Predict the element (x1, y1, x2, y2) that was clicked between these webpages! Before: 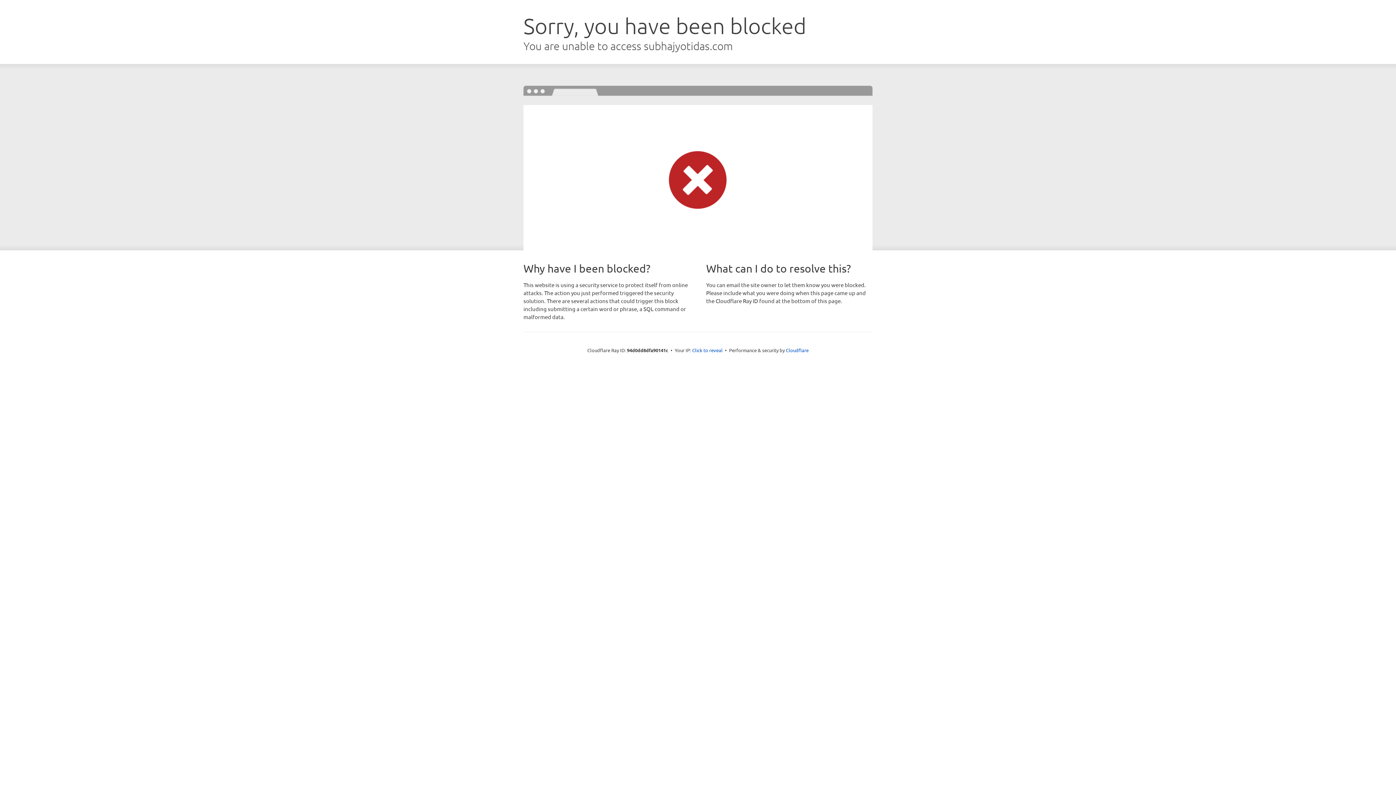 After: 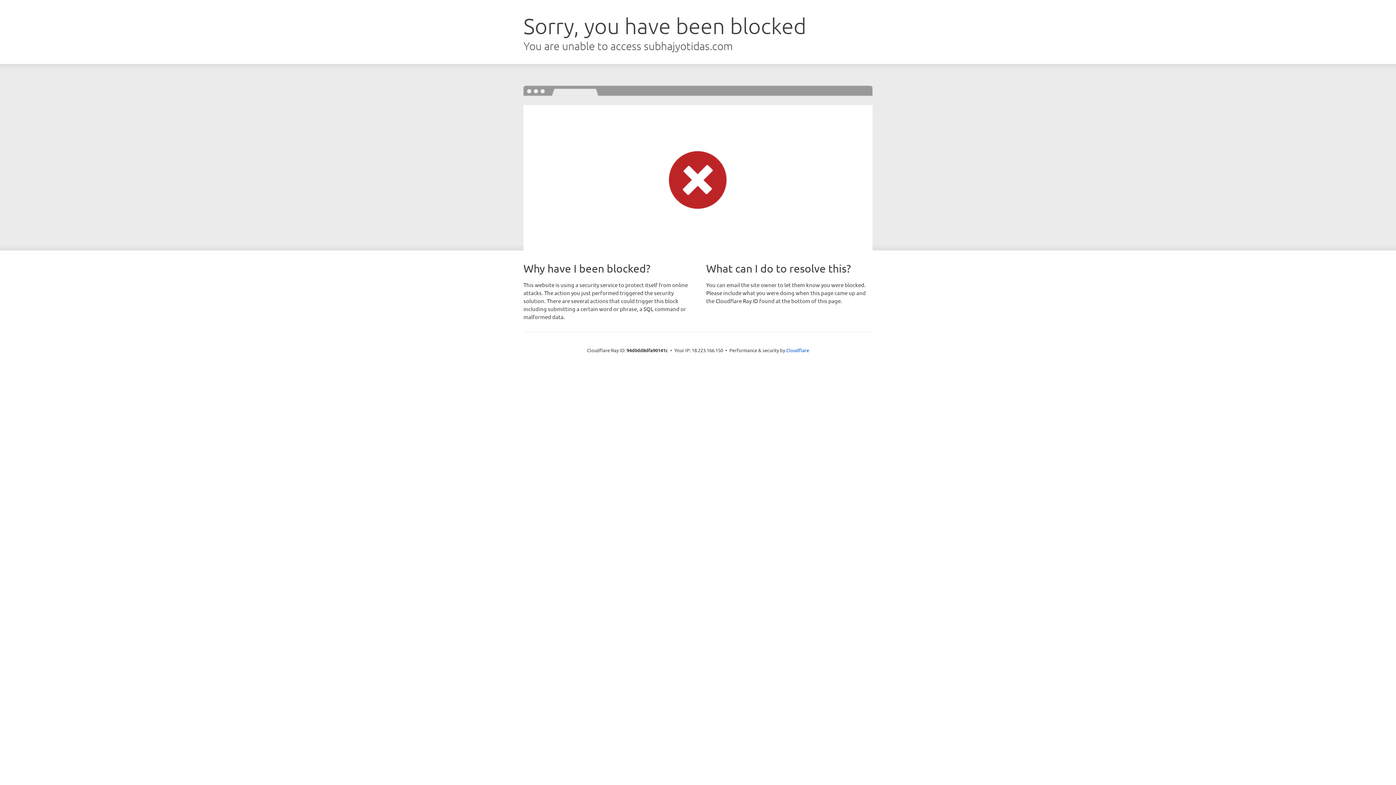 Action: label: Click to reveal bbox: (692, 346, 722, 353)